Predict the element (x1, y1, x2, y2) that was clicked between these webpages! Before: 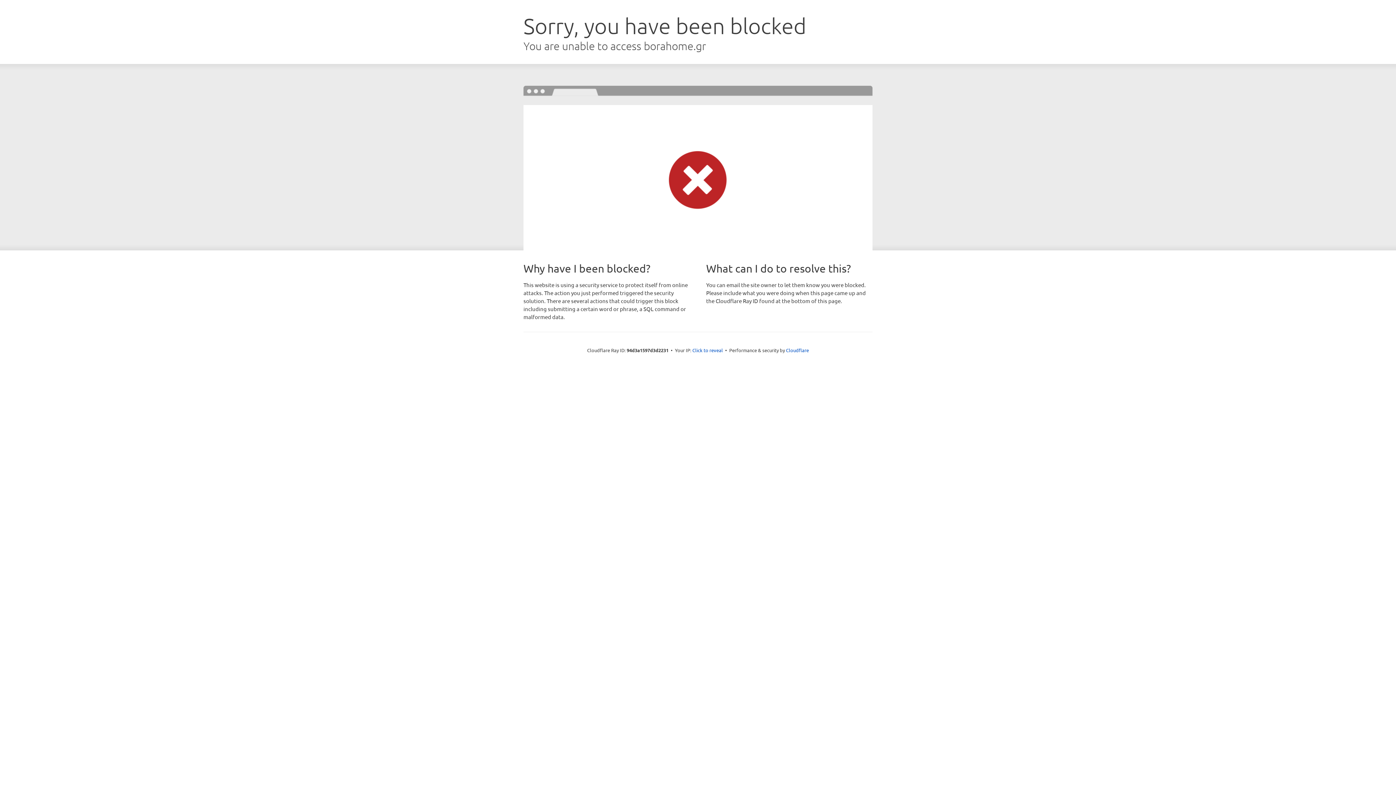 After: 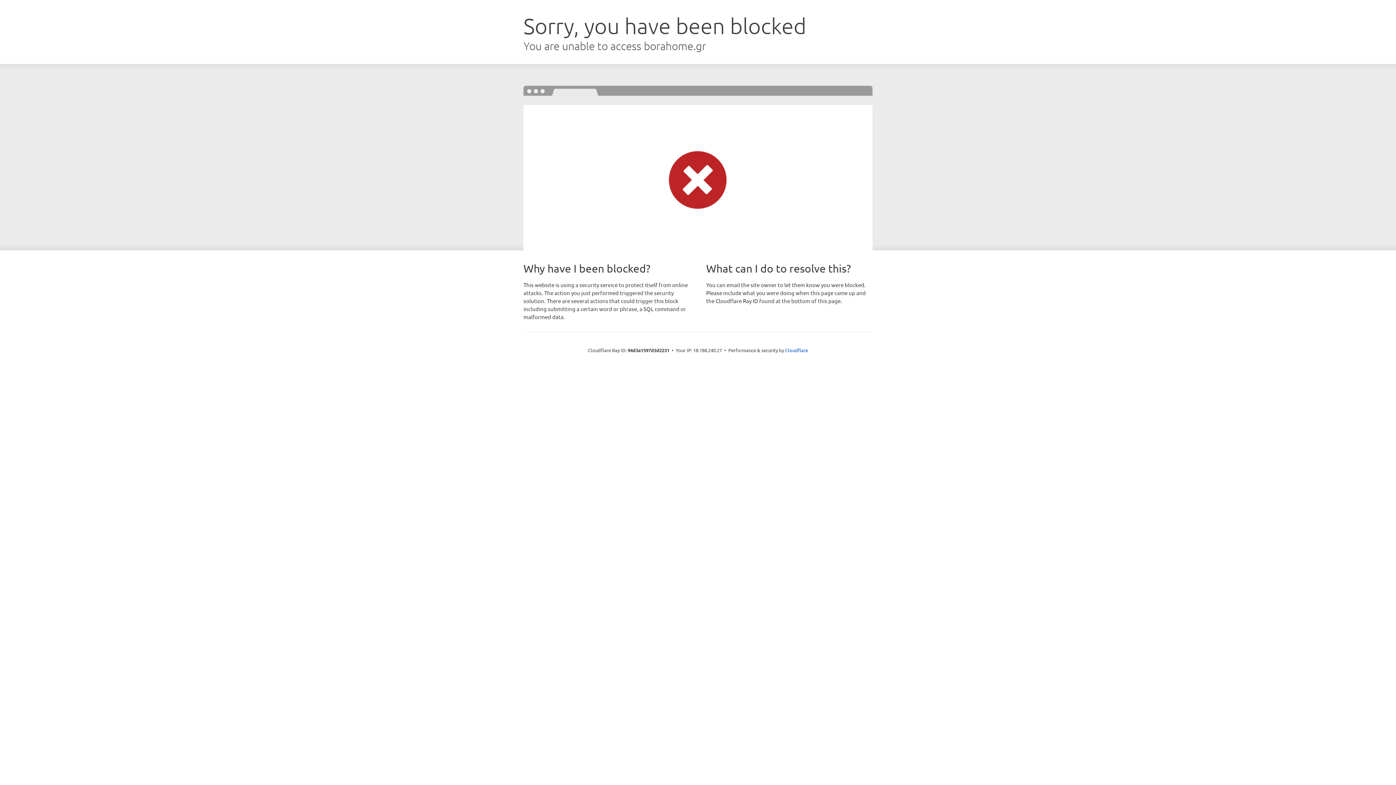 Action: label: Click to reveal bbox: (692, 346, 723, 353)